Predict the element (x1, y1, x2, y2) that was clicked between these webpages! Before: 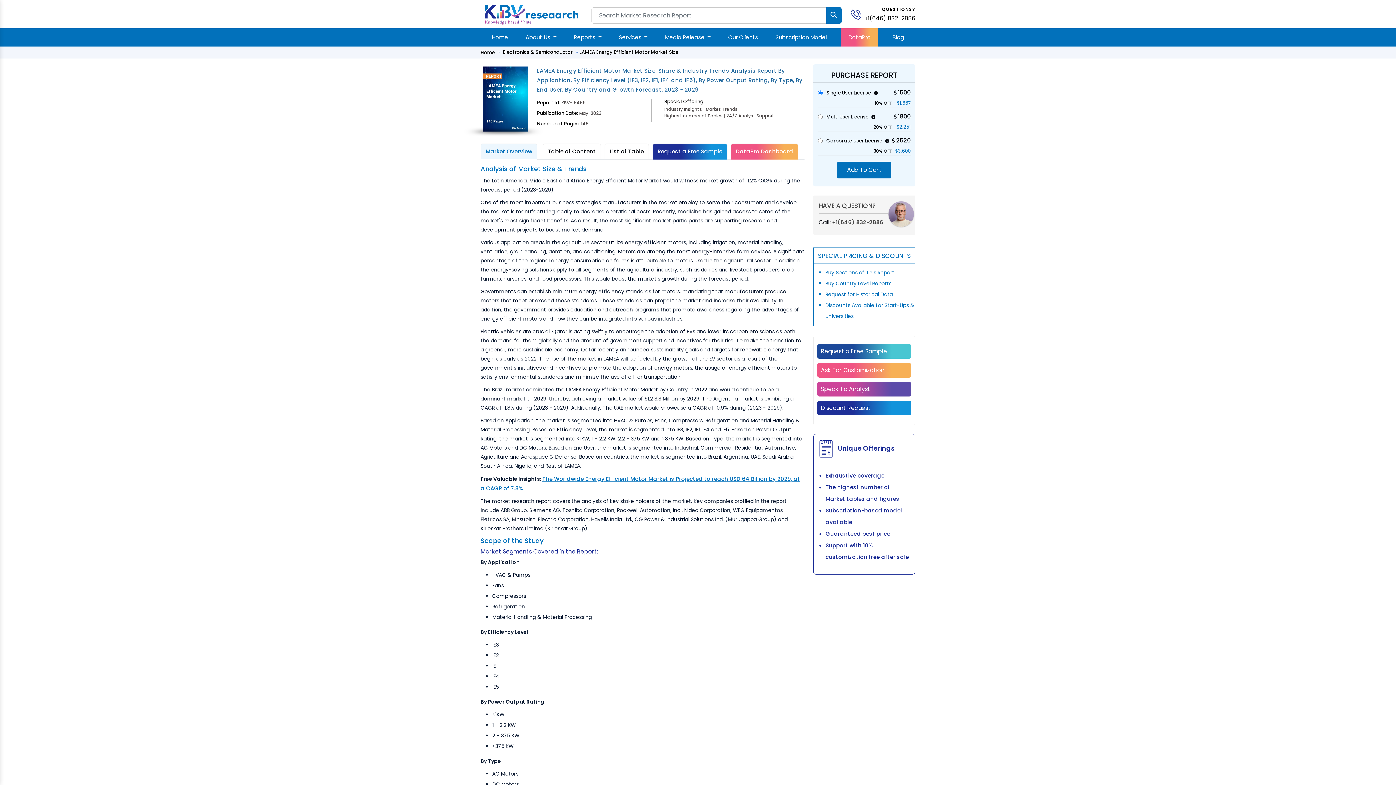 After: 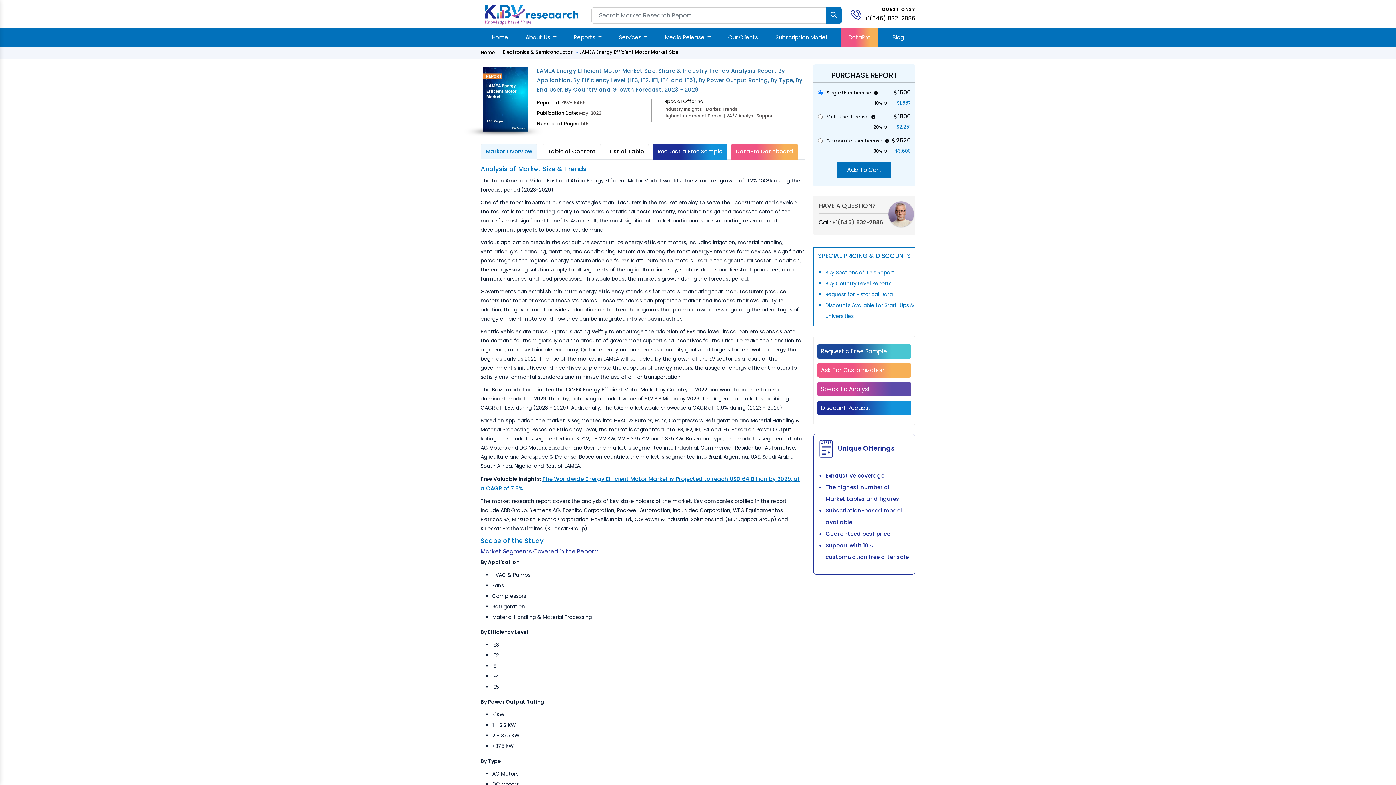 Action: label: +1(646) 832-2886 bbox: (864, 14, 915, 22)